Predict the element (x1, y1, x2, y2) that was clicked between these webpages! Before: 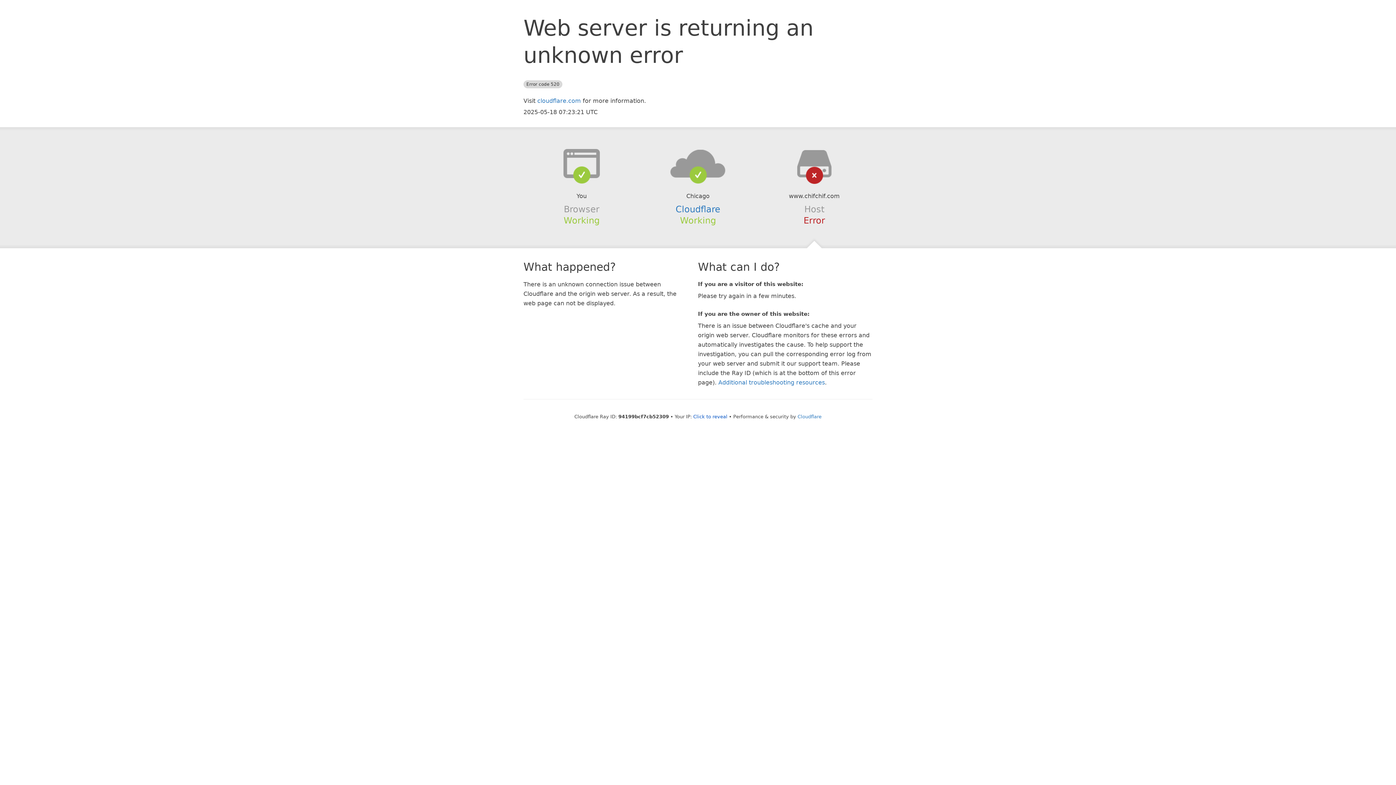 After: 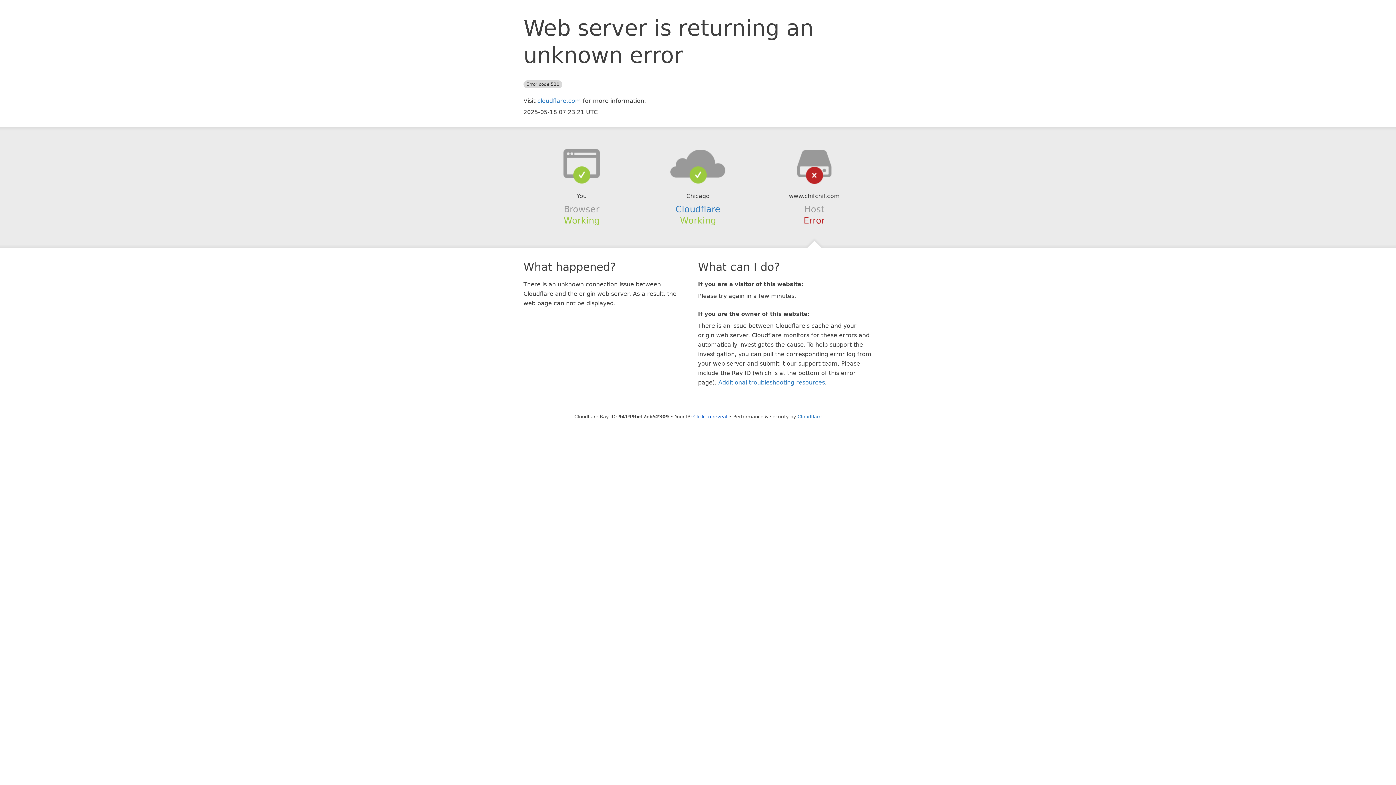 Action: bbox: (639, 148, 756, 178)